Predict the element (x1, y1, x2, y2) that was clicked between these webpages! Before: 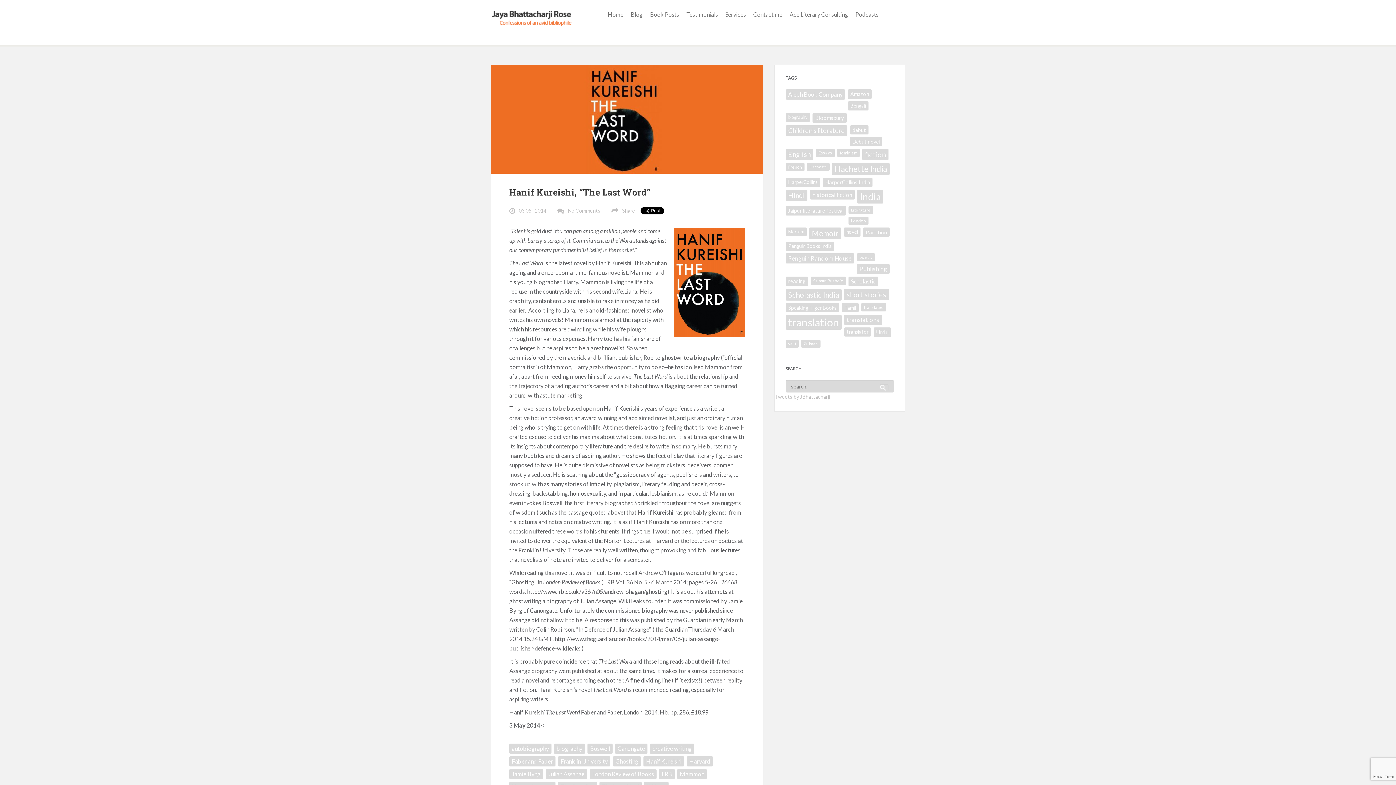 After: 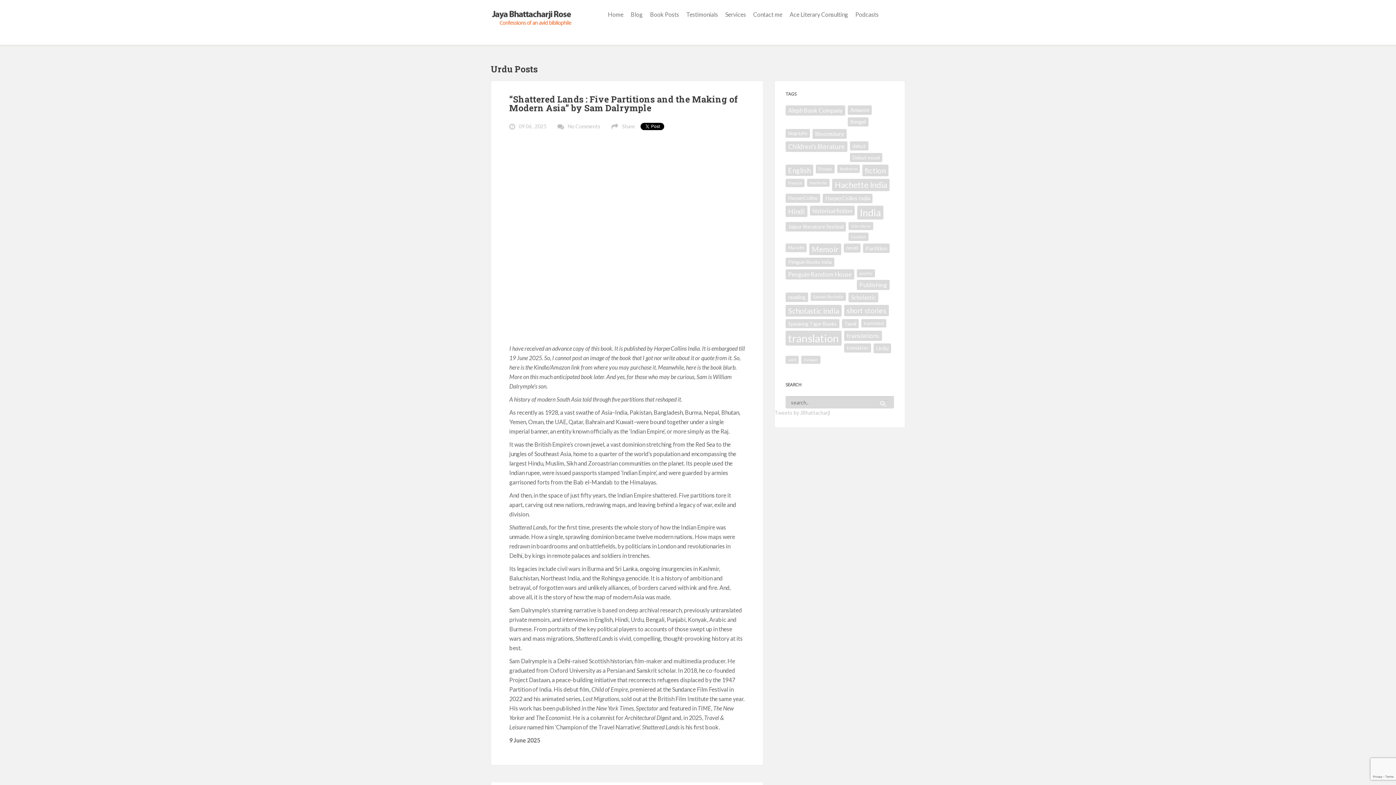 Action: label: Urdu (39 items) bbox: (873, 327, 891, 337)